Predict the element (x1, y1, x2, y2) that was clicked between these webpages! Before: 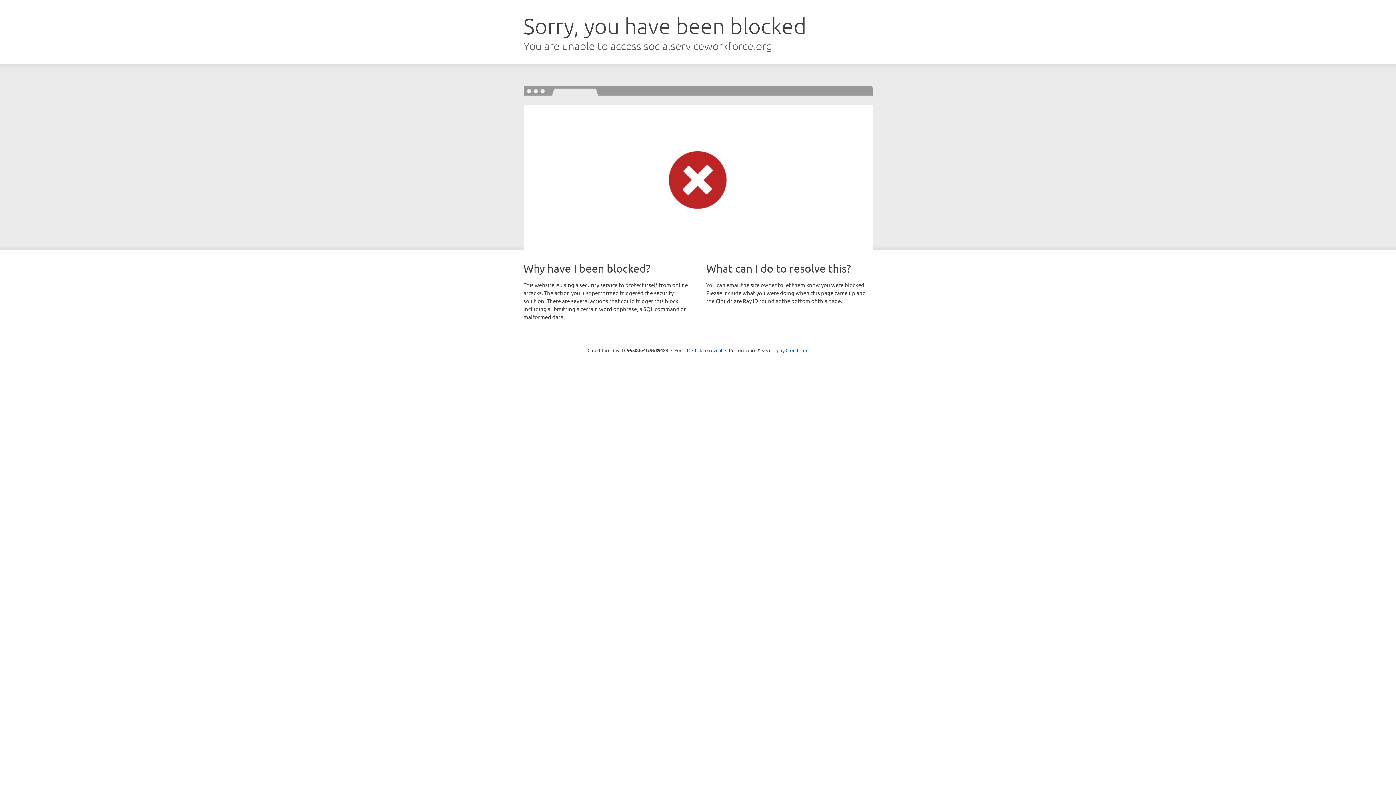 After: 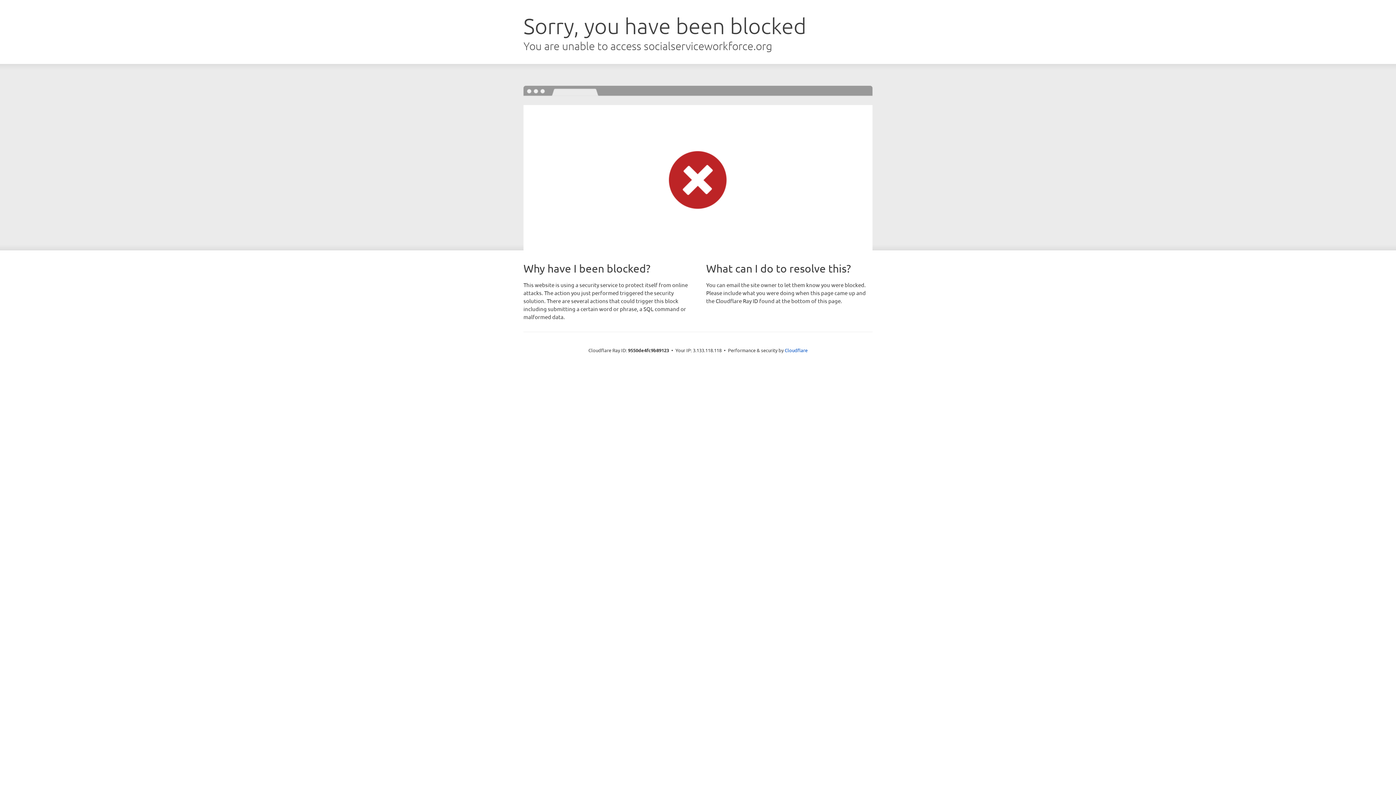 Action: bbox: (692, 346, 722, 353) label: Click to reveal